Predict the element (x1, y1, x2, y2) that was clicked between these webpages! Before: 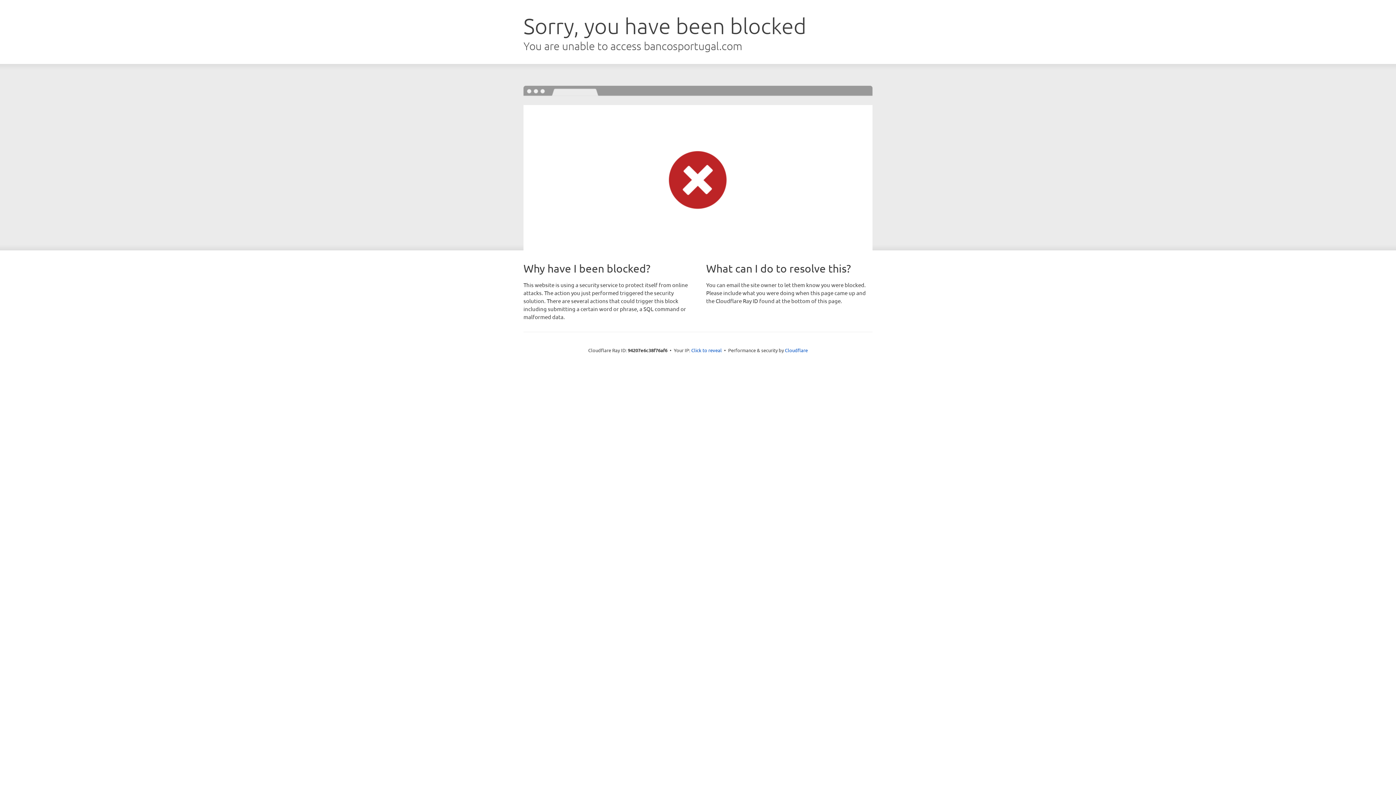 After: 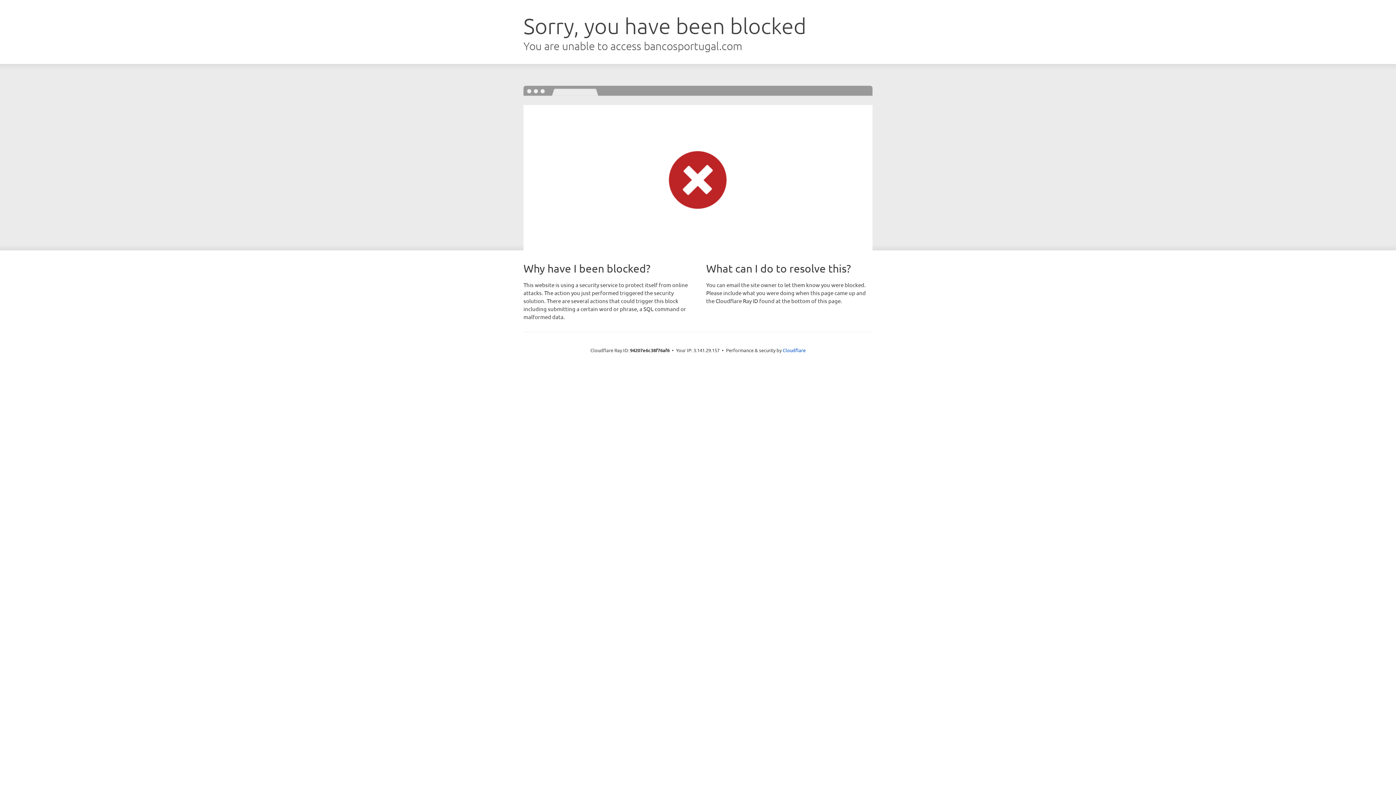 Action: bbox: (691, 346, 722, 353) label: Click to reveal